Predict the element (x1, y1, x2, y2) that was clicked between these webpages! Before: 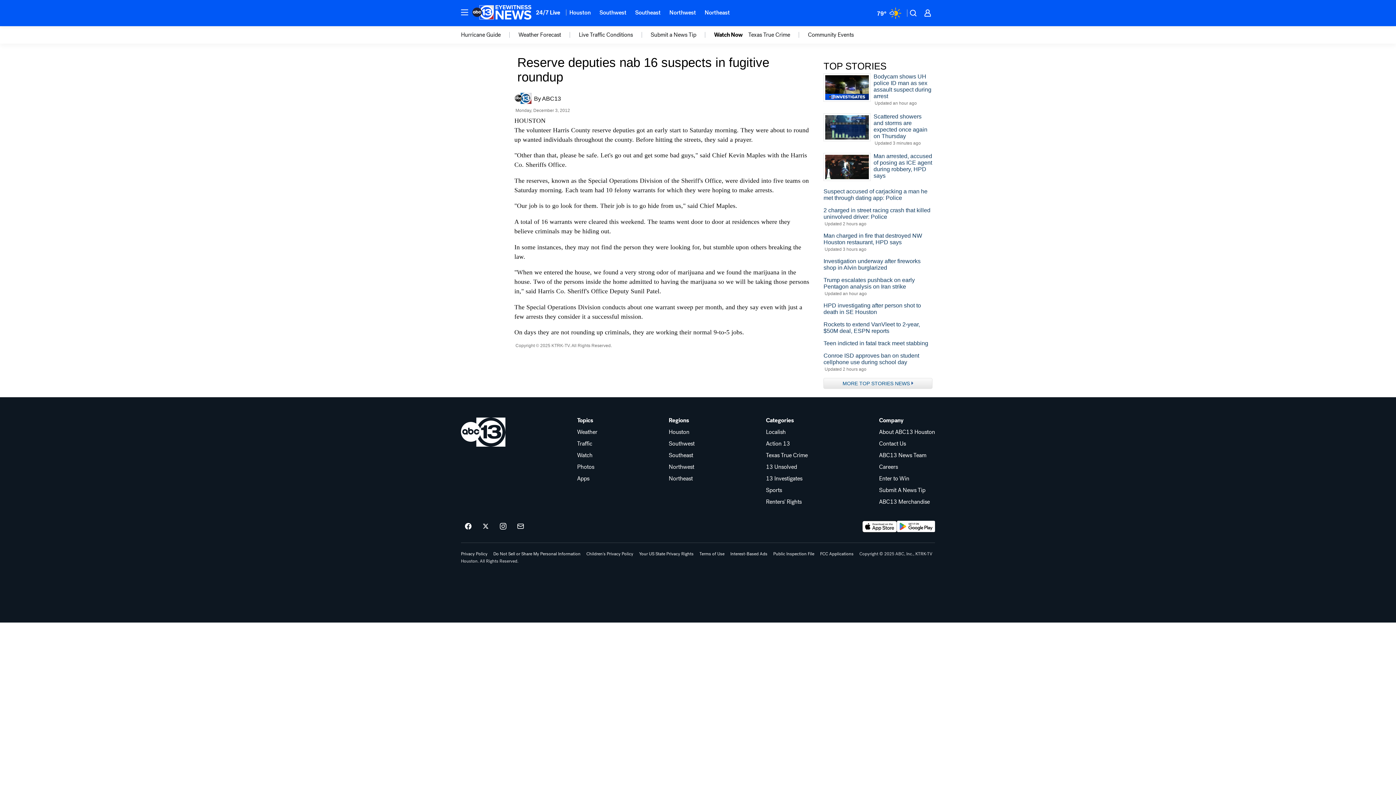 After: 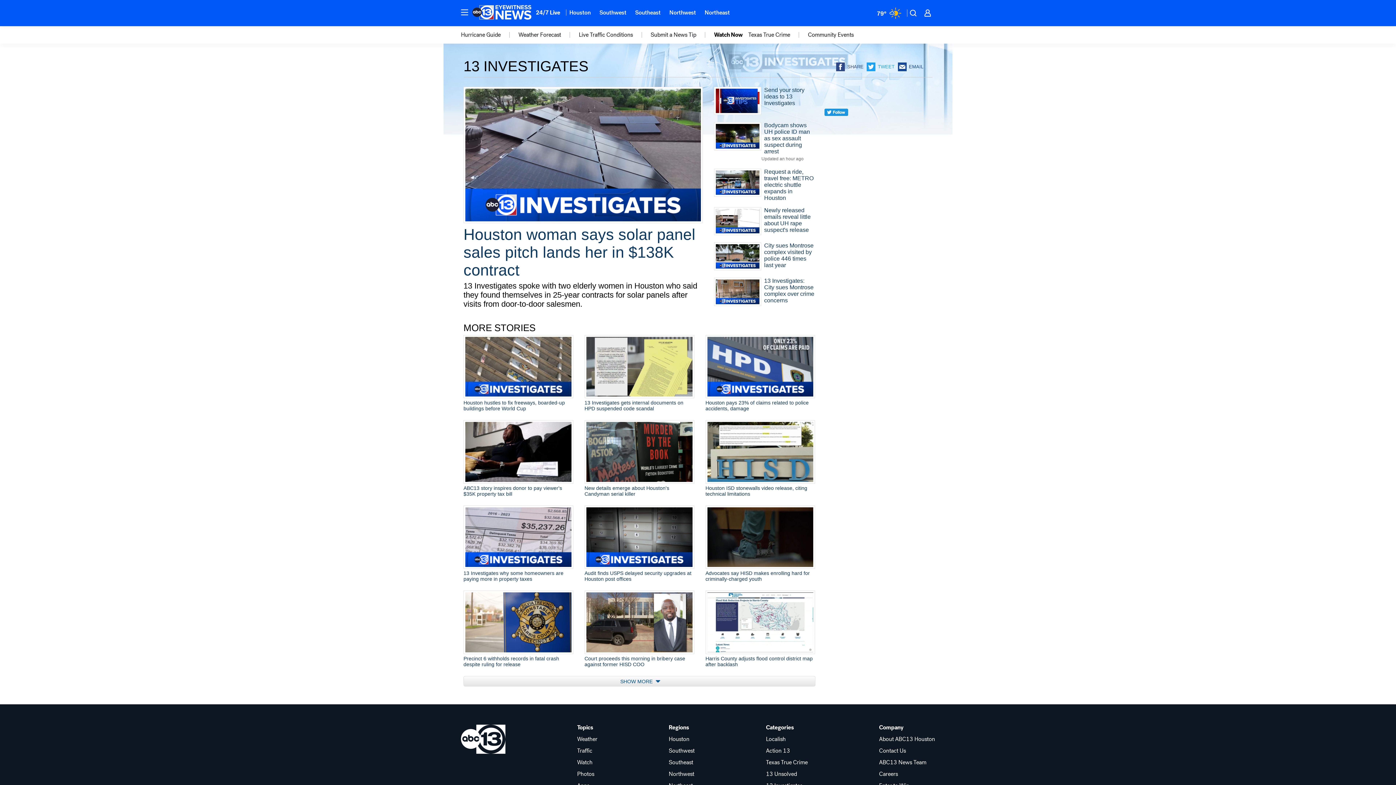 Action: bbox: (766, 476, 807, 481) label: 13 Investigates